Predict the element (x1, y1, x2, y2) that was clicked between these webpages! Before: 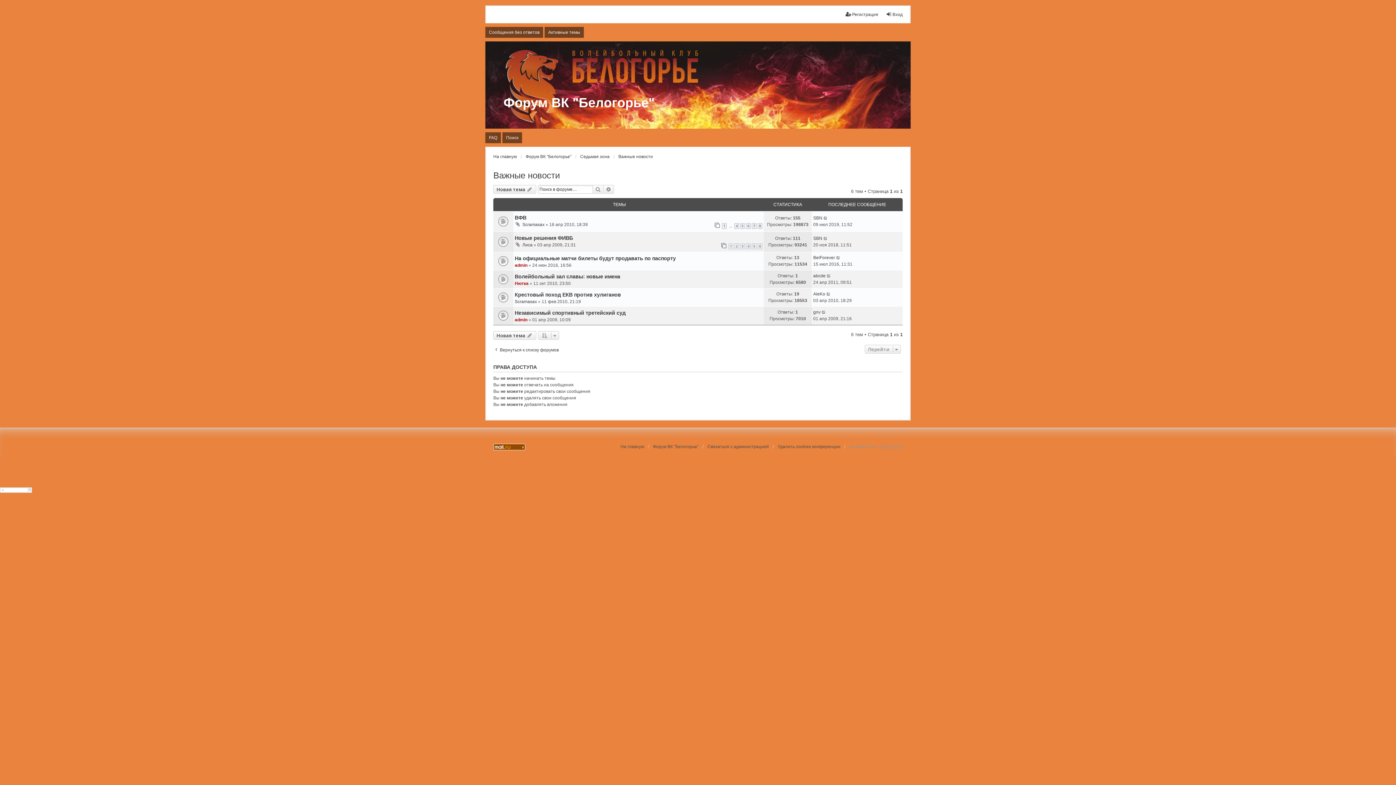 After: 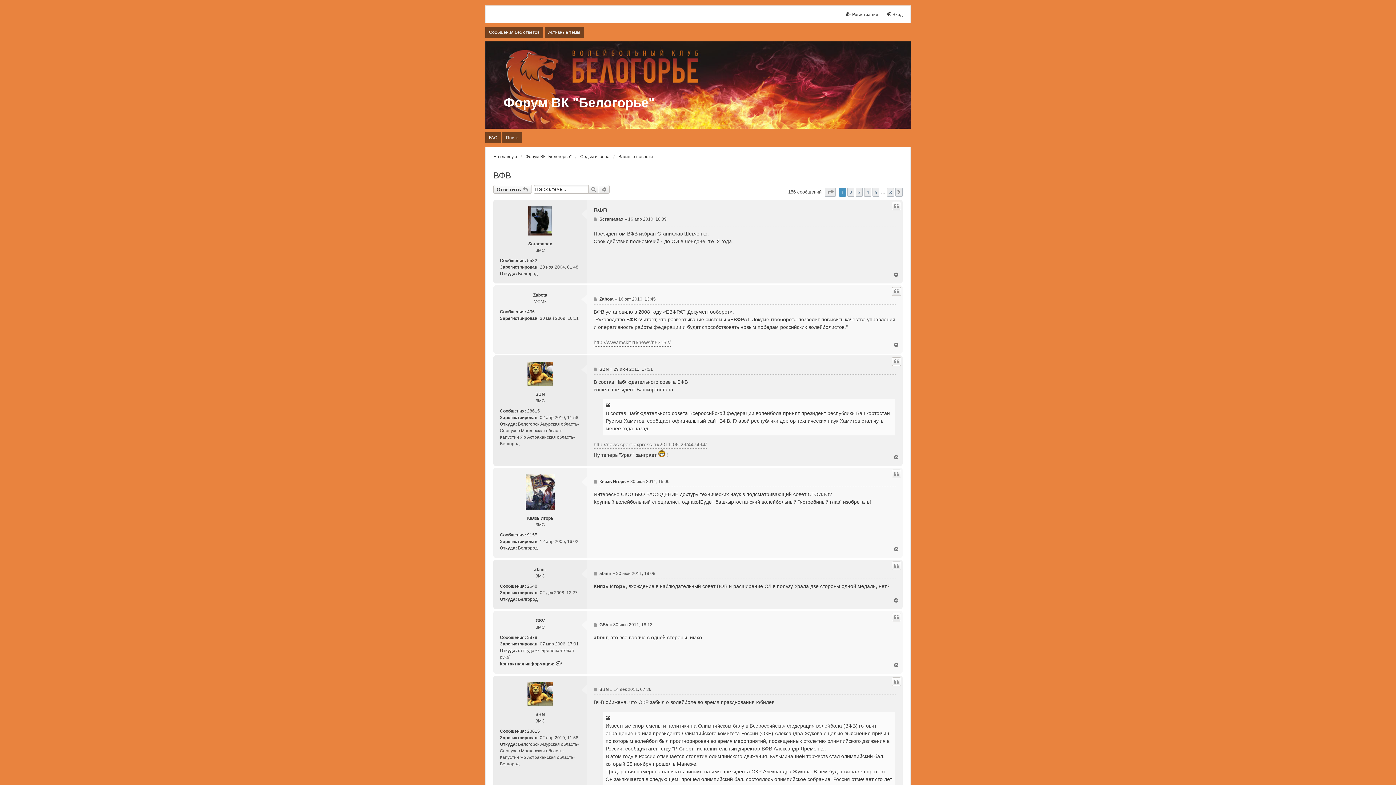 Action: label: ВФВ bbox: (514, 214, 526, 220)